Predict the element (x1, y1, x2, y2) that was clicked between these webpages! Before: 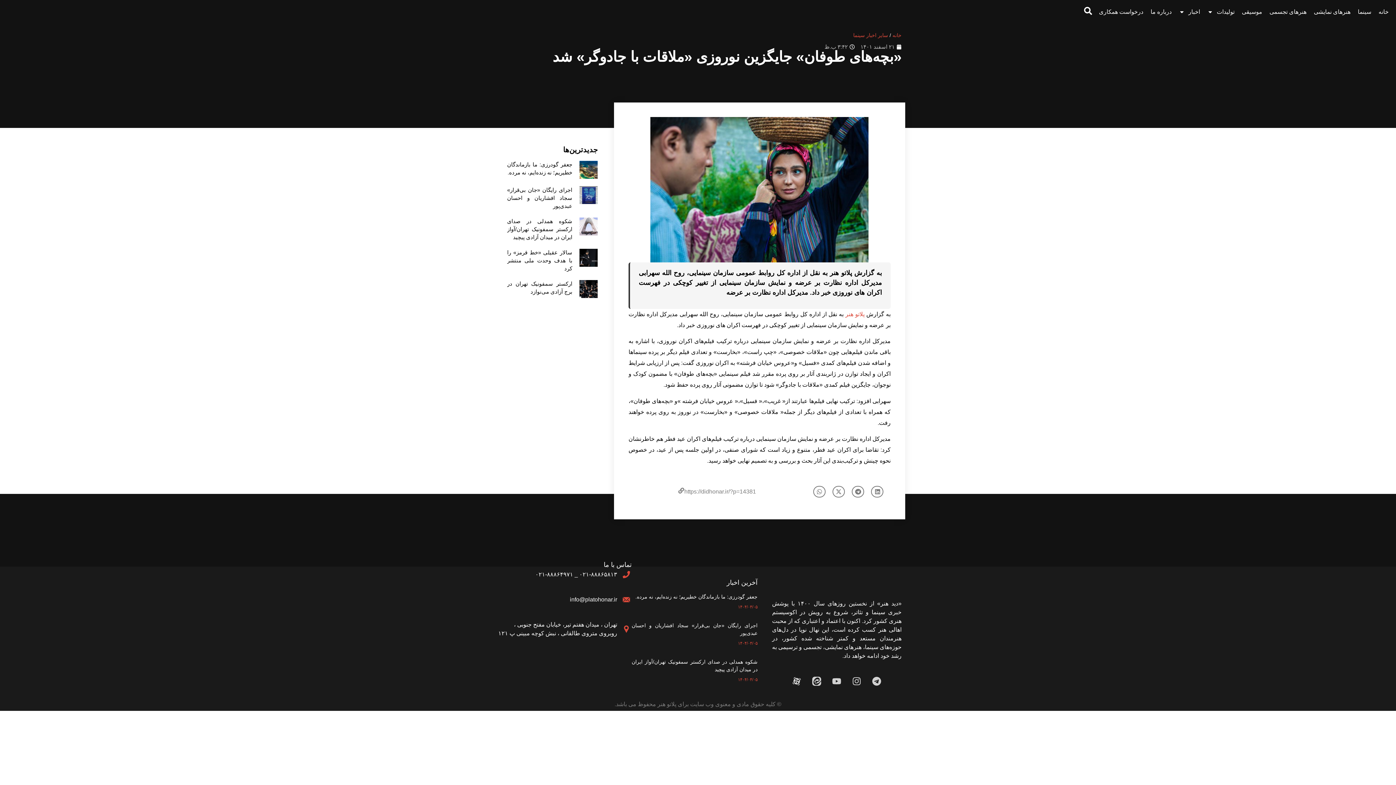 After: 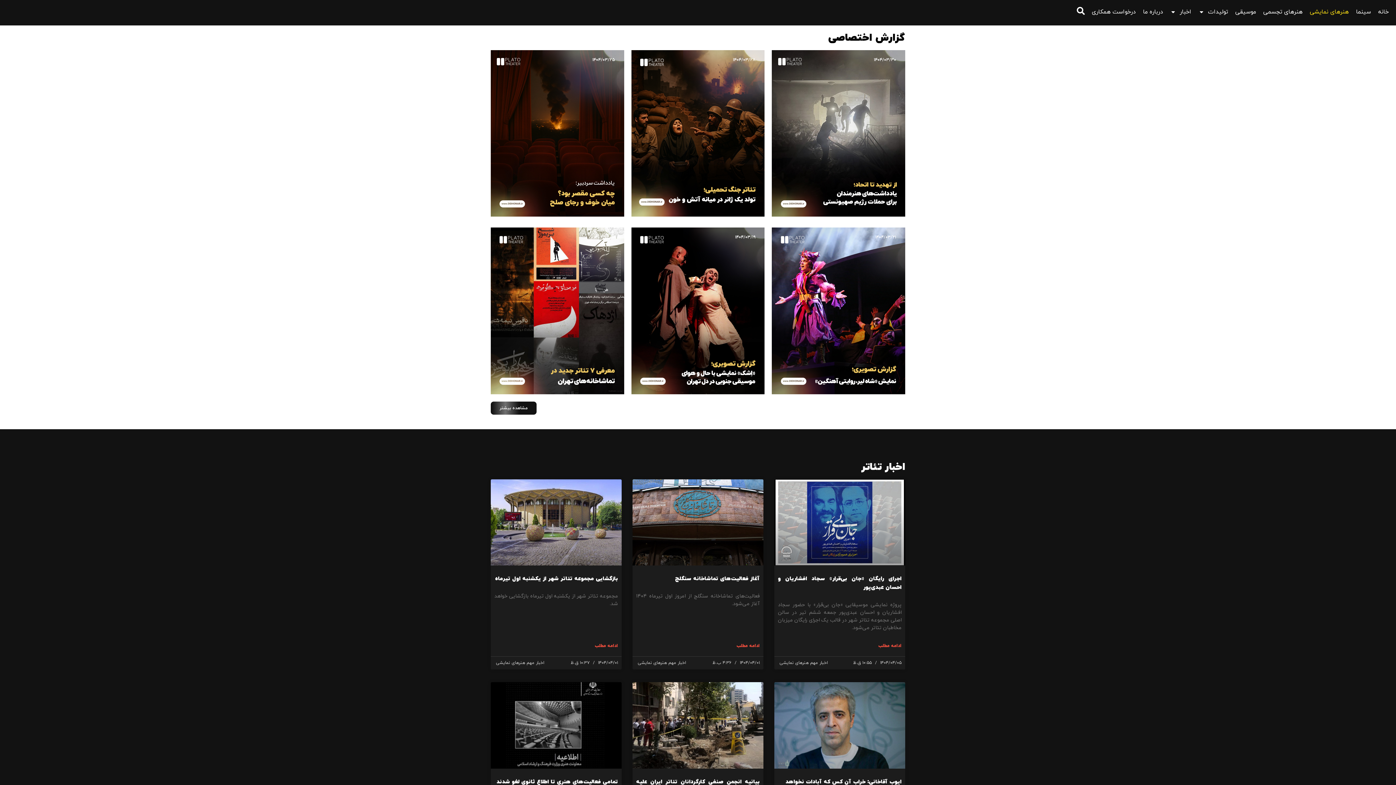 Action: bbox: (1310, 3, 1354, 20) label: هنرهای نمایشی